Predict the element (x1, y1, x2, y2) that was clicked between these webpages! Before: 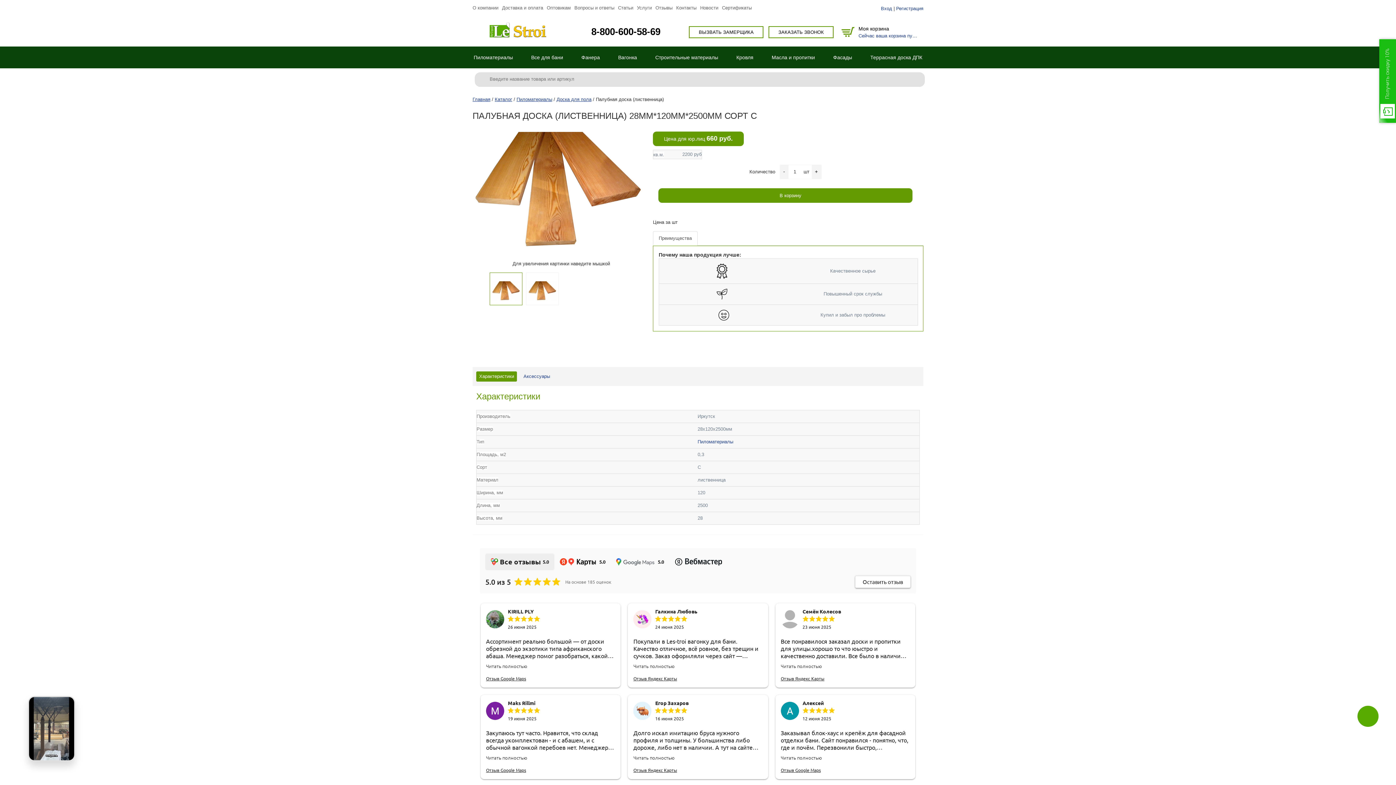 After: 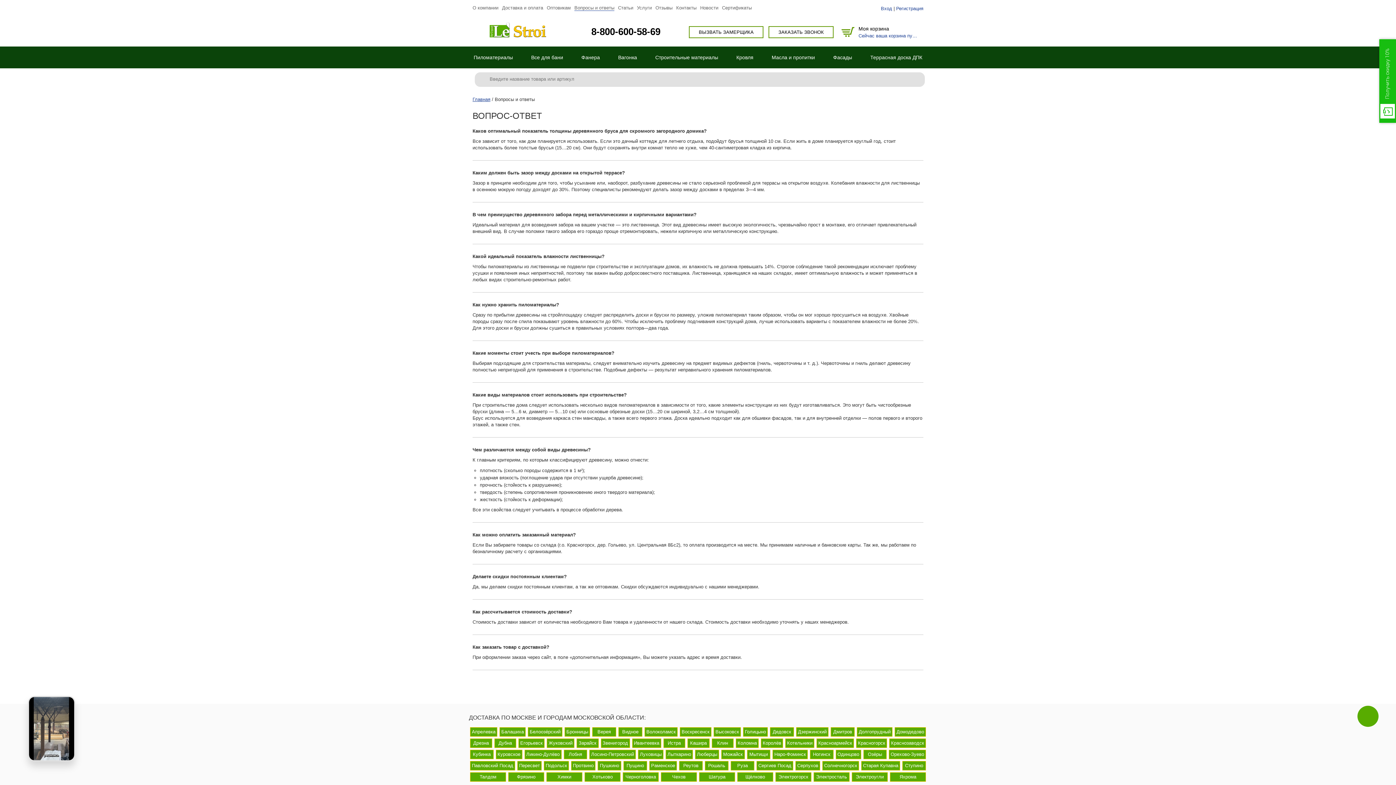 Action: label: Вопросы и ответы bbox: (574, 5, 614, 10)